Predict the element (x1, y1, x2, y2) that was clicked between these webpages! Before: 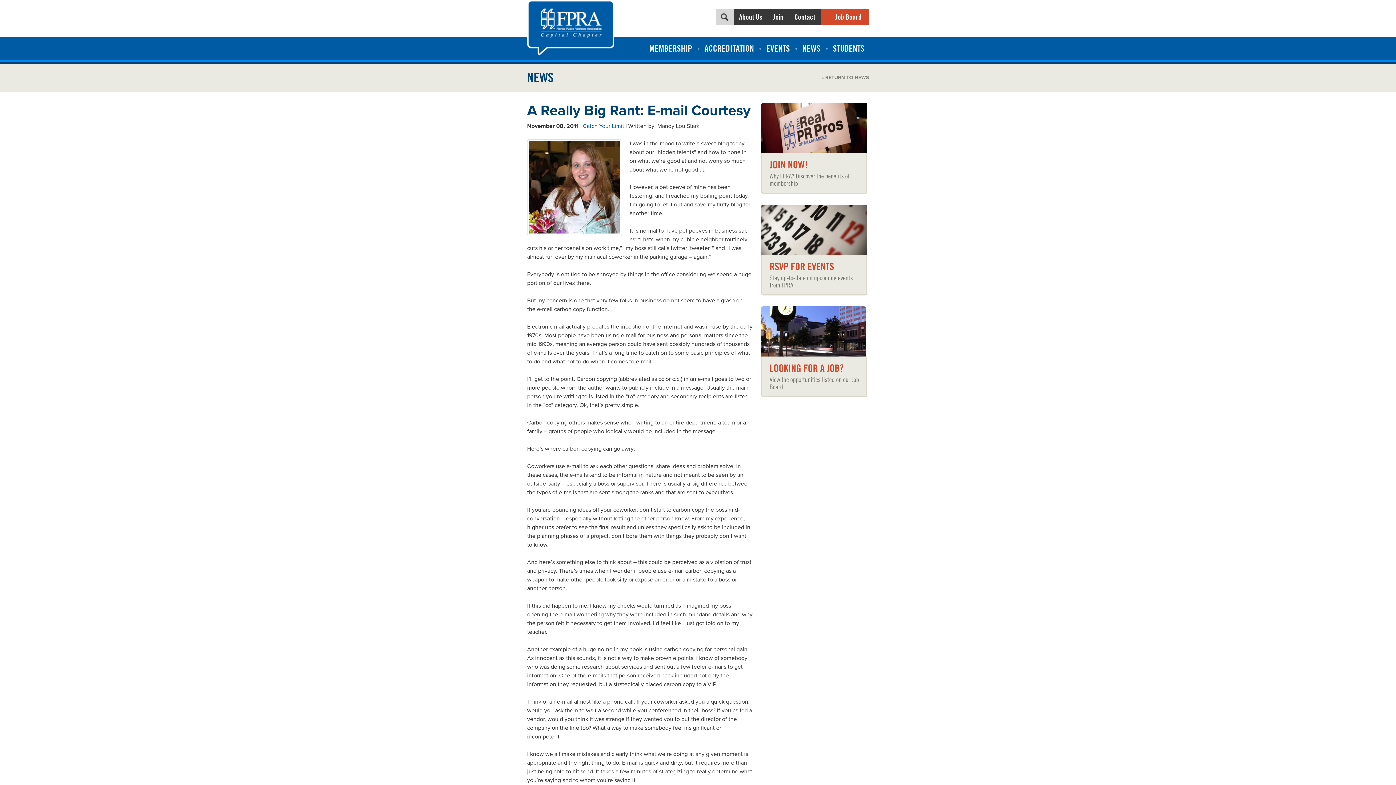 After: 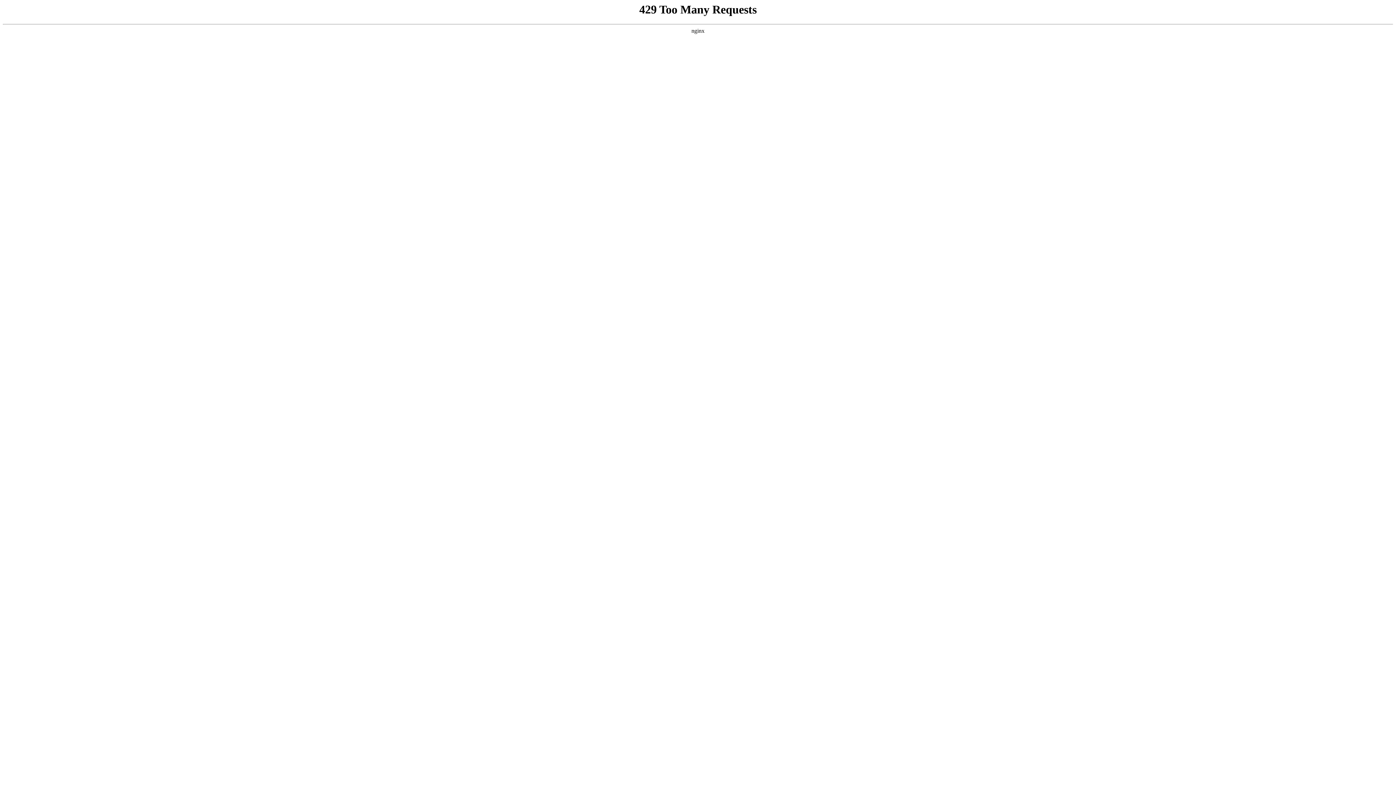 Action: bbox: (700, 37, 758, 59) label: ACCREDITATION